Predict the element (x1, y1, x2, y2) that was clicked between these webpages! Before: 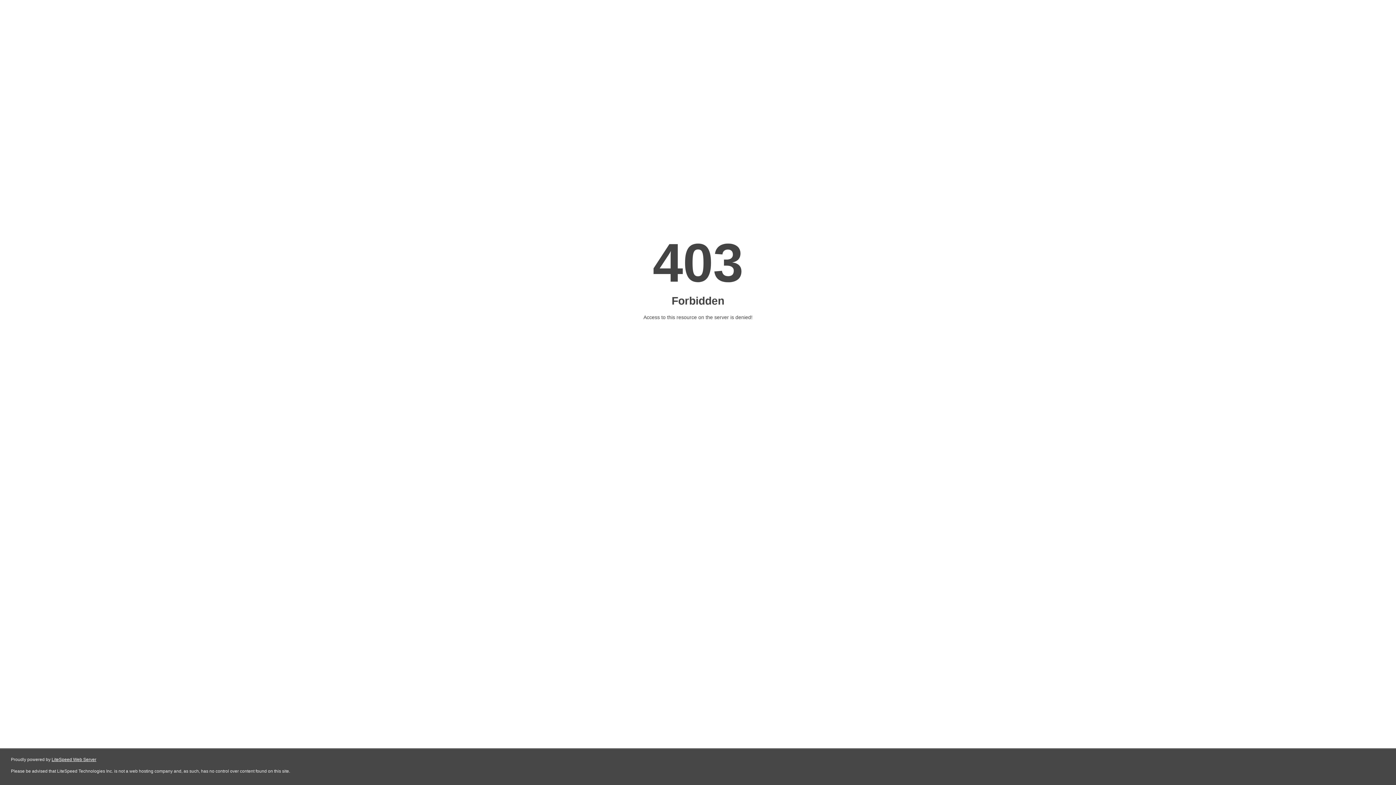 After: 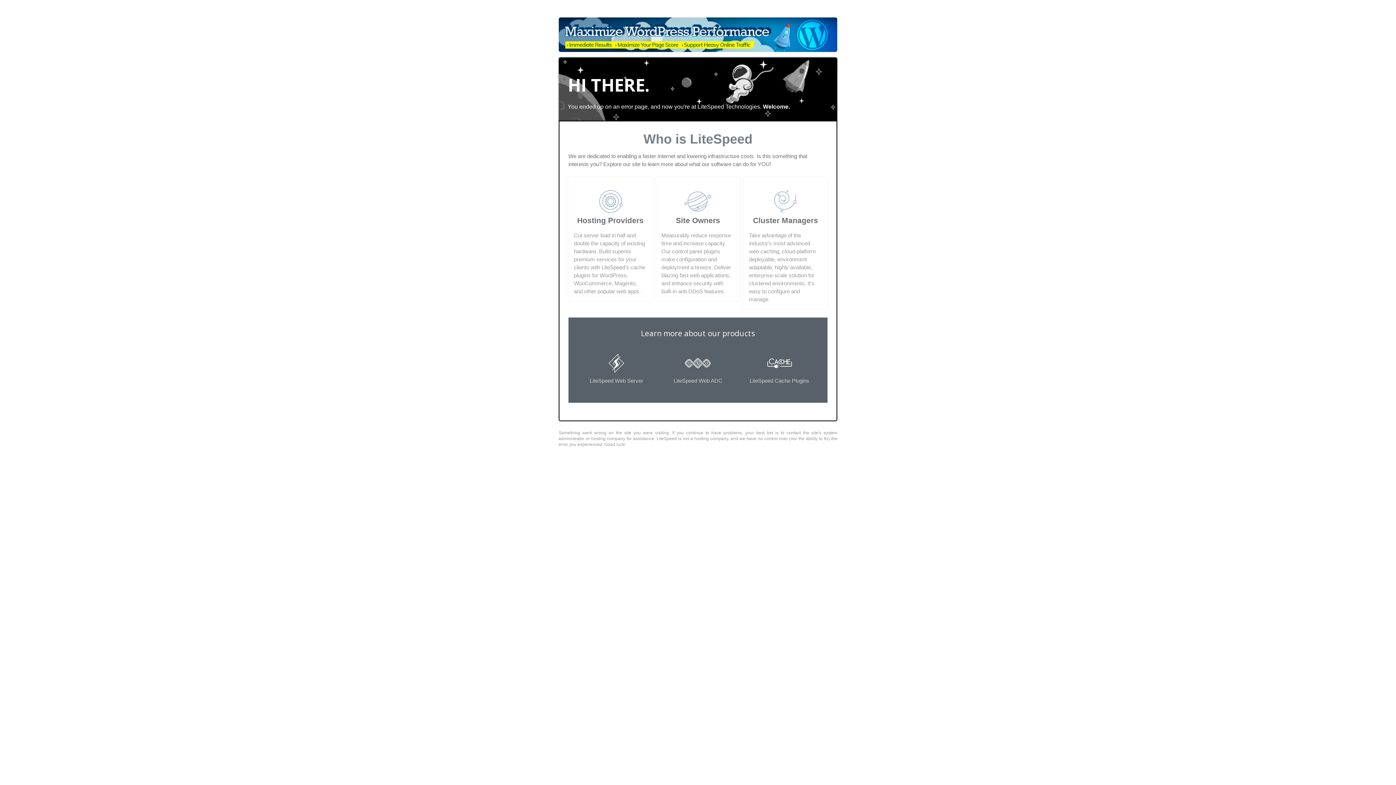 Action: bbox: (51, 757, 96, 762) label: LiteSpeed Web Server